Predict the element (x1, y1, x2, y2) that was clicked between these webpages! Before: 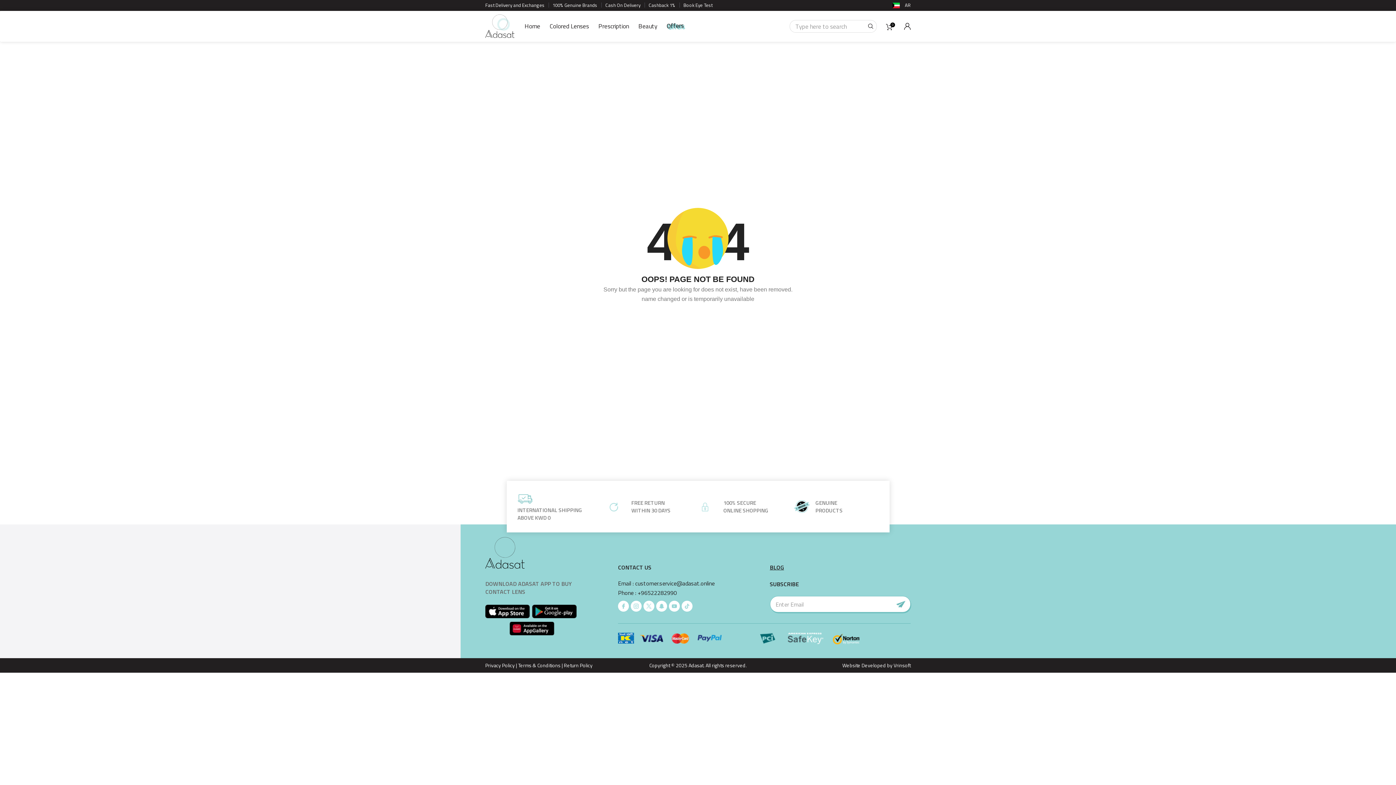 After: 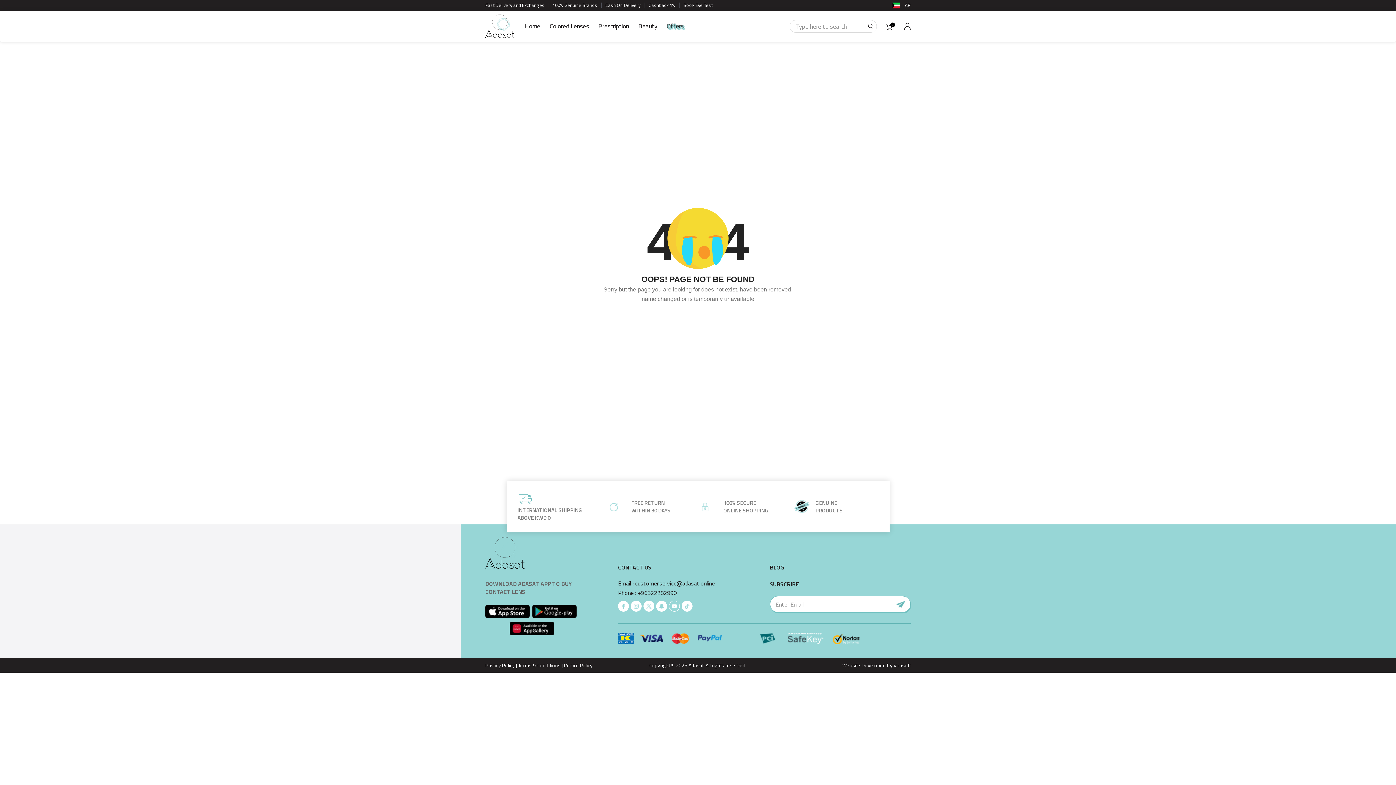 Action: bbox: (669, 601, 680, 612)